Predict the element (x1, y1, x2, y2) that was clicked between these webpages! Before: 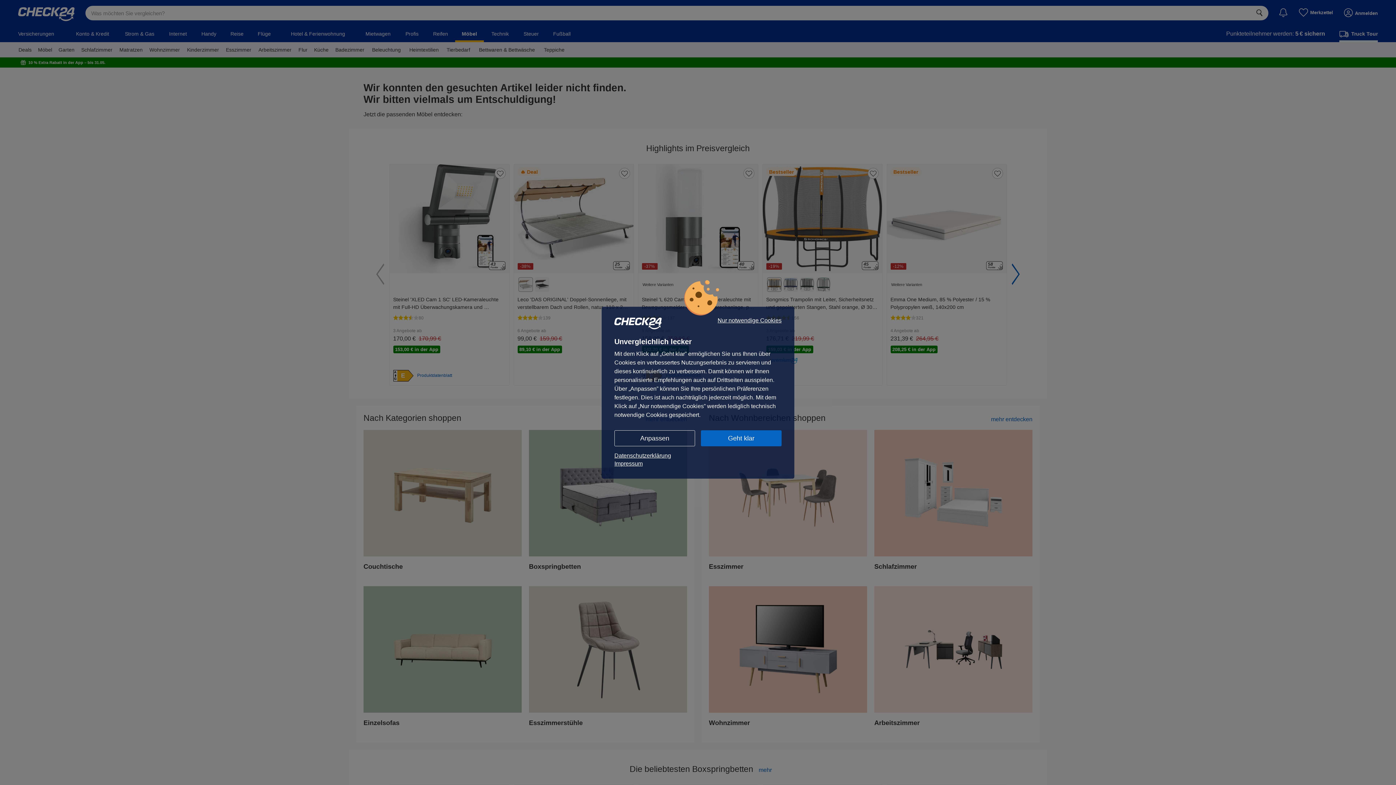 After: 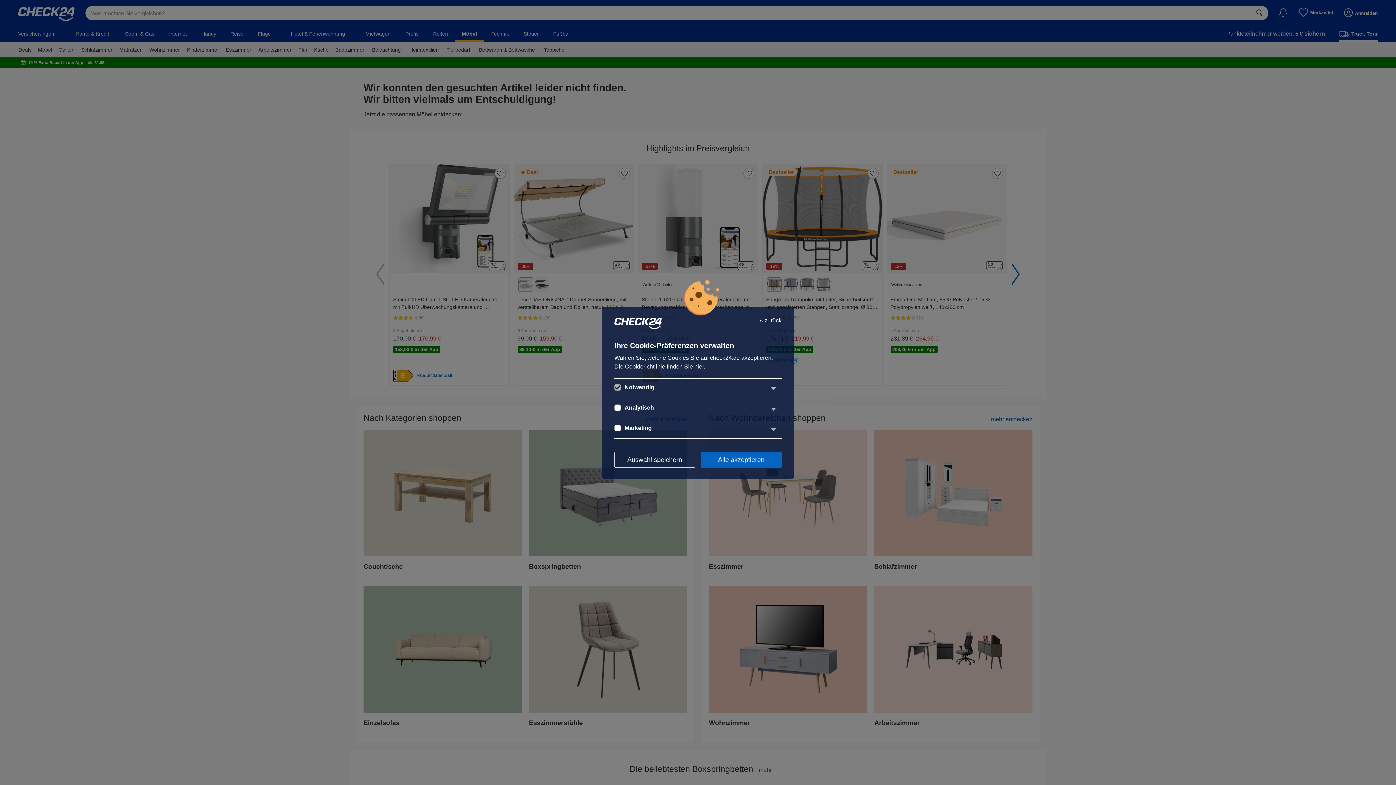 Action: bbox: (614, 430, 695, 446) label: Anpassen